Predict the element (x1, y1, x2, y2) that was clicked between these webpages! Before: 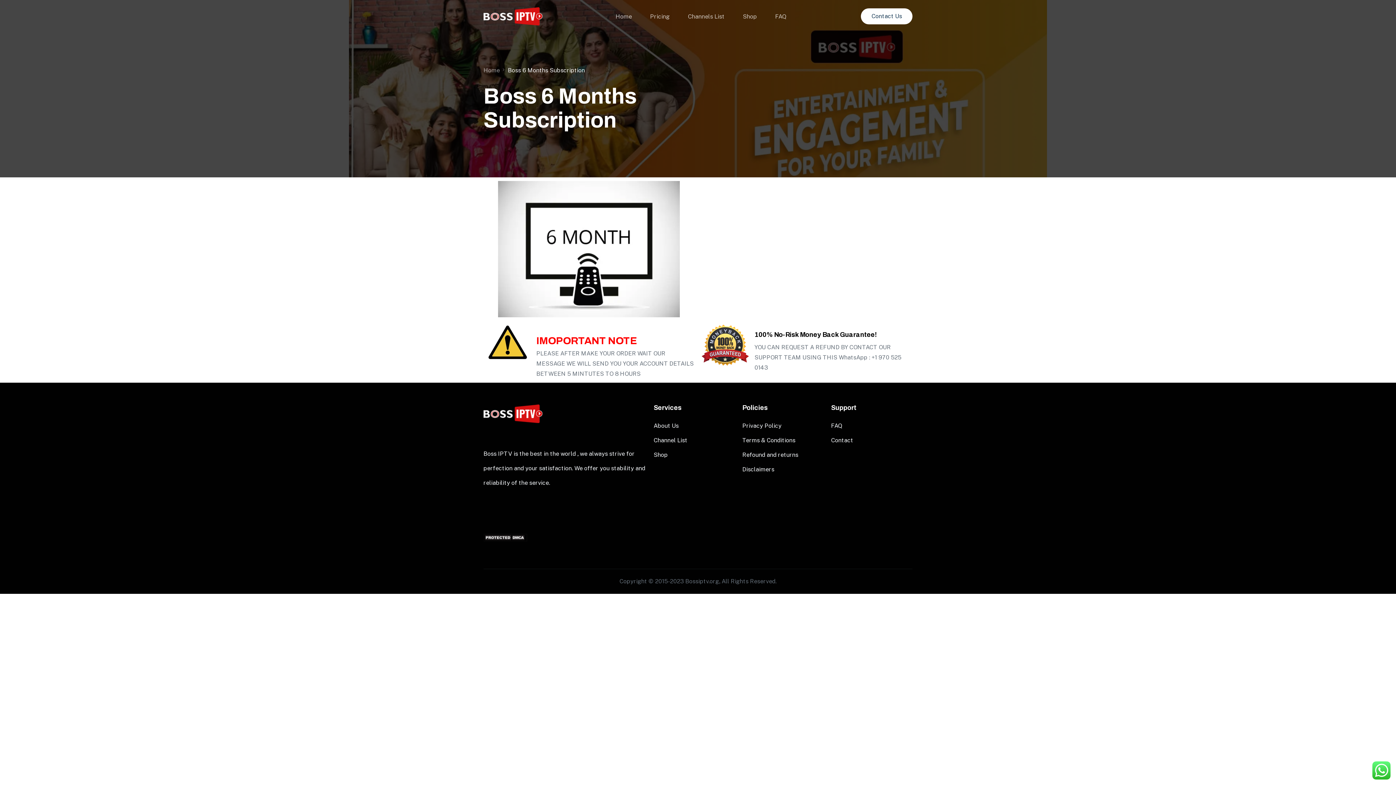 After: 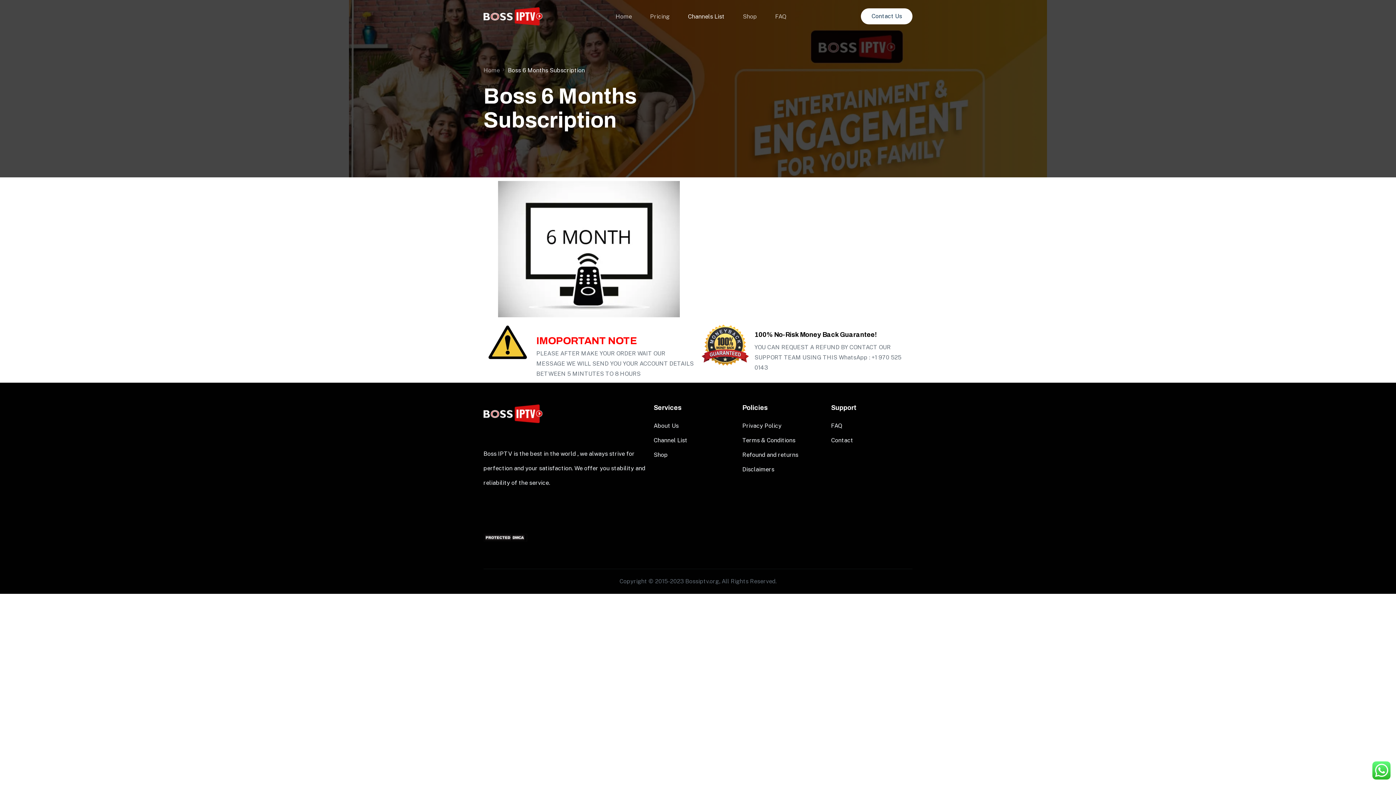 Action: bbox: (678, 0, 733, 33) label: Channels List